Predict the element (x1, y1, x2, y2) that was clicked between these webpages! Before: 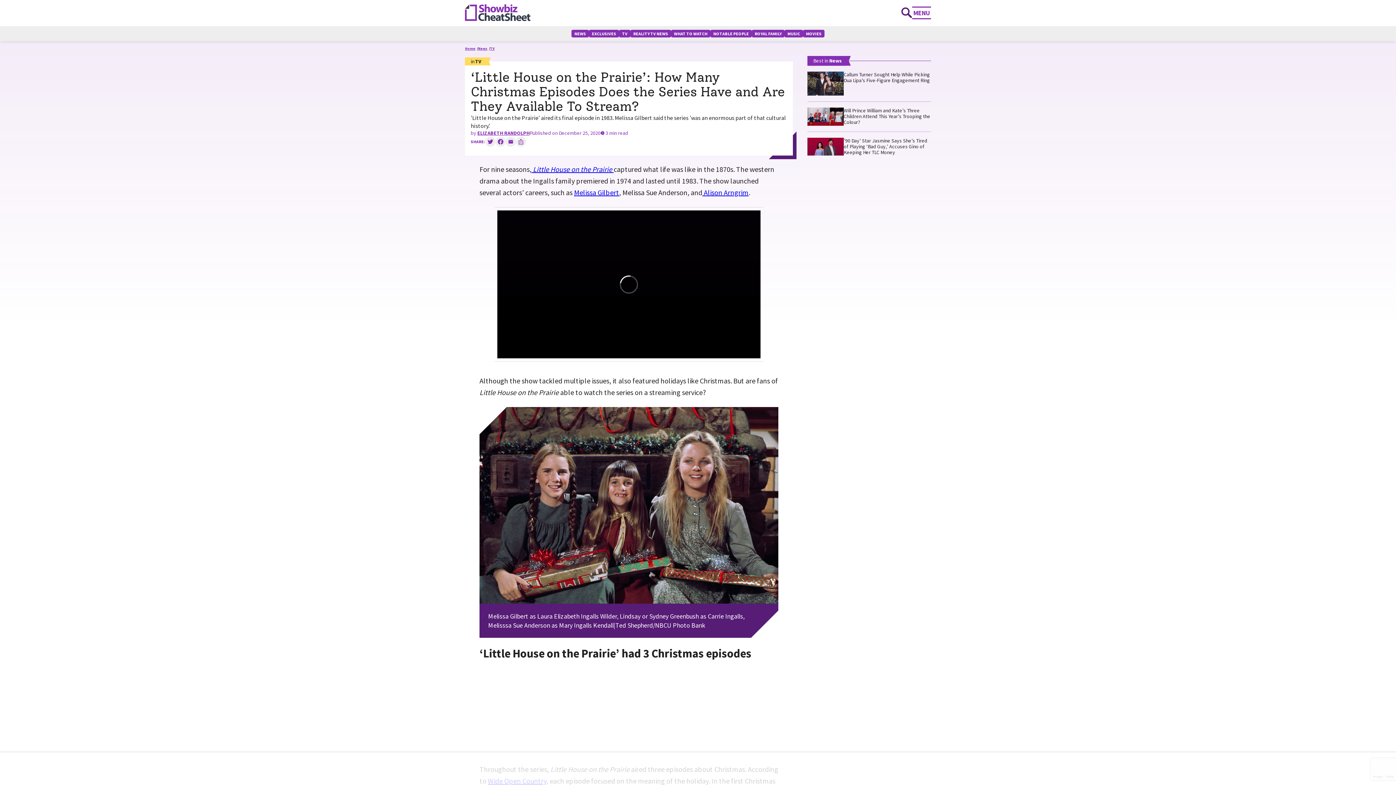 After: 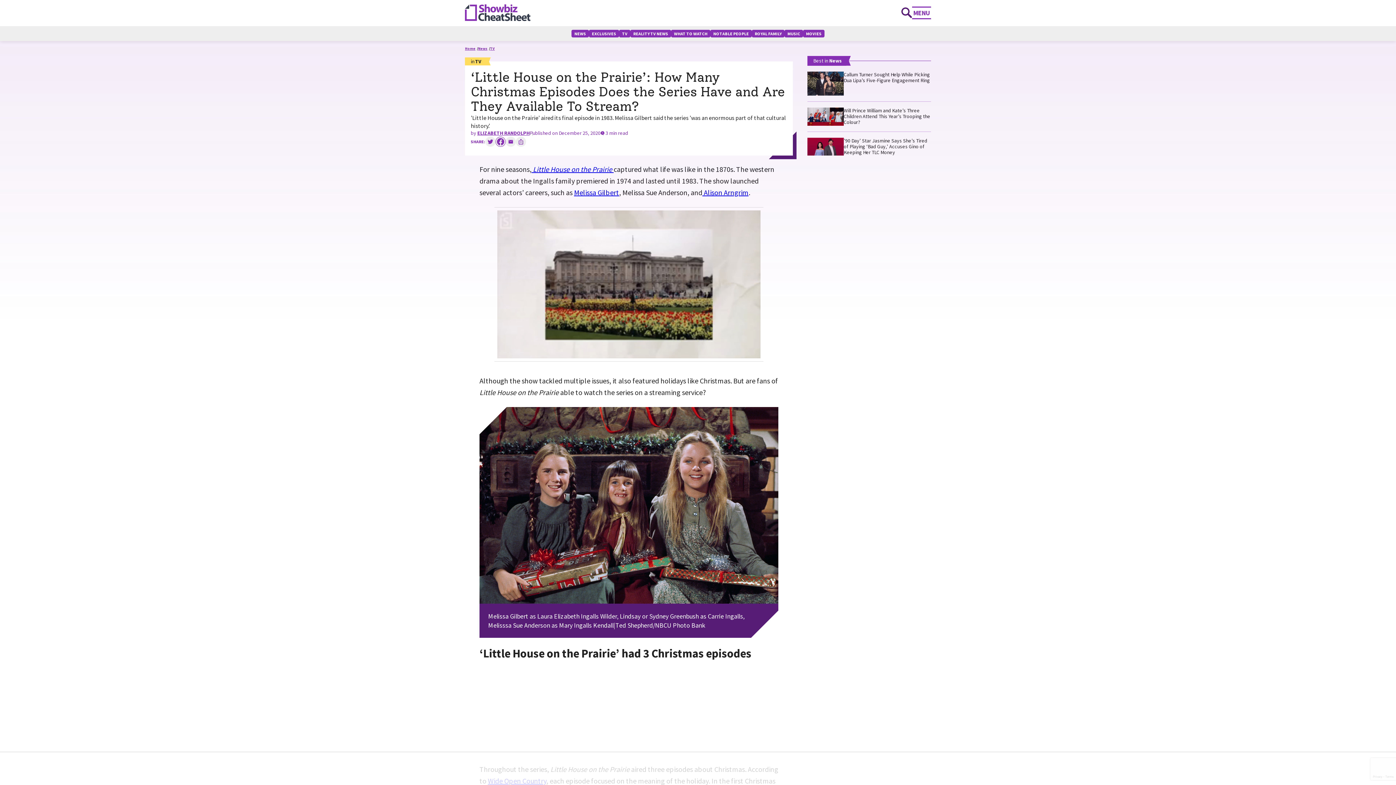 Action: bbox: (495, 136, 505, 146) label: Share on Facebook: